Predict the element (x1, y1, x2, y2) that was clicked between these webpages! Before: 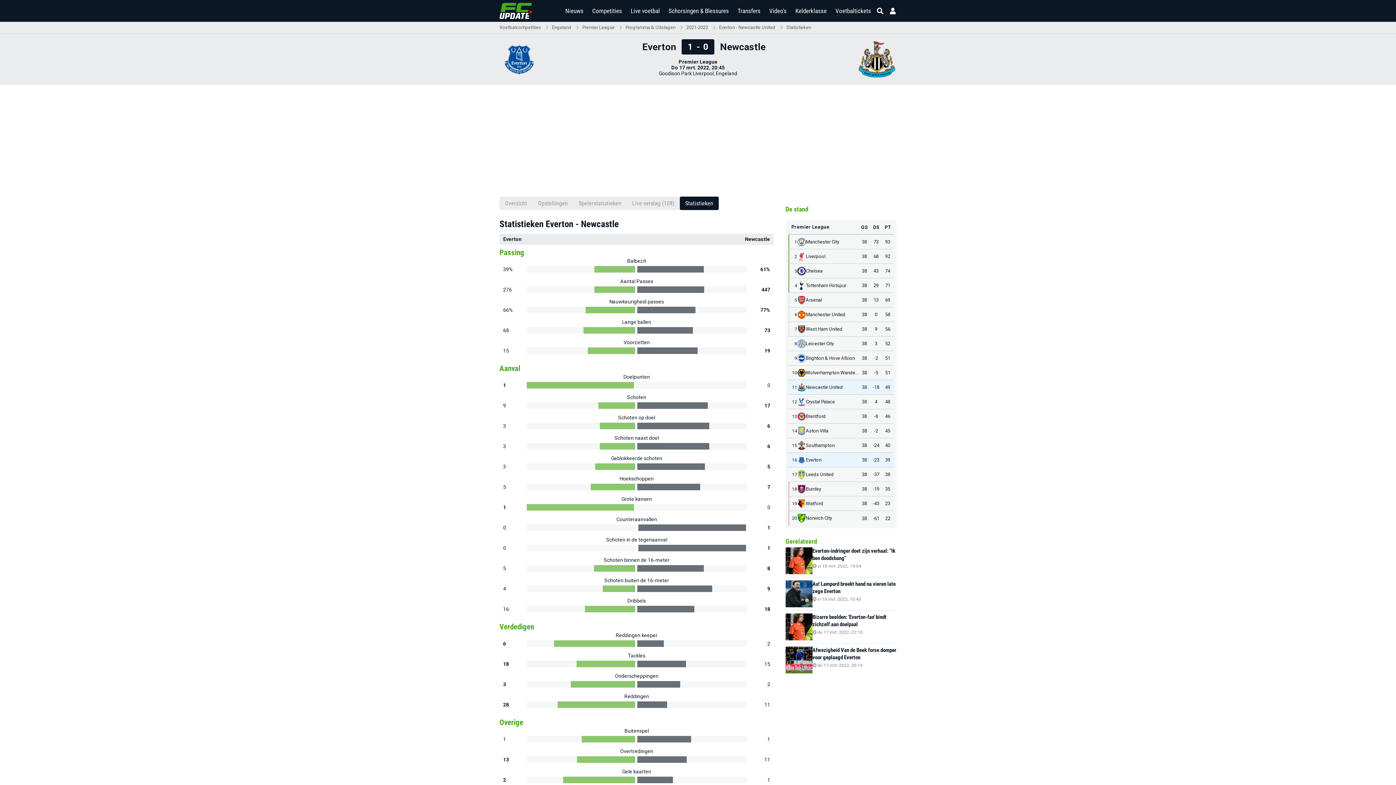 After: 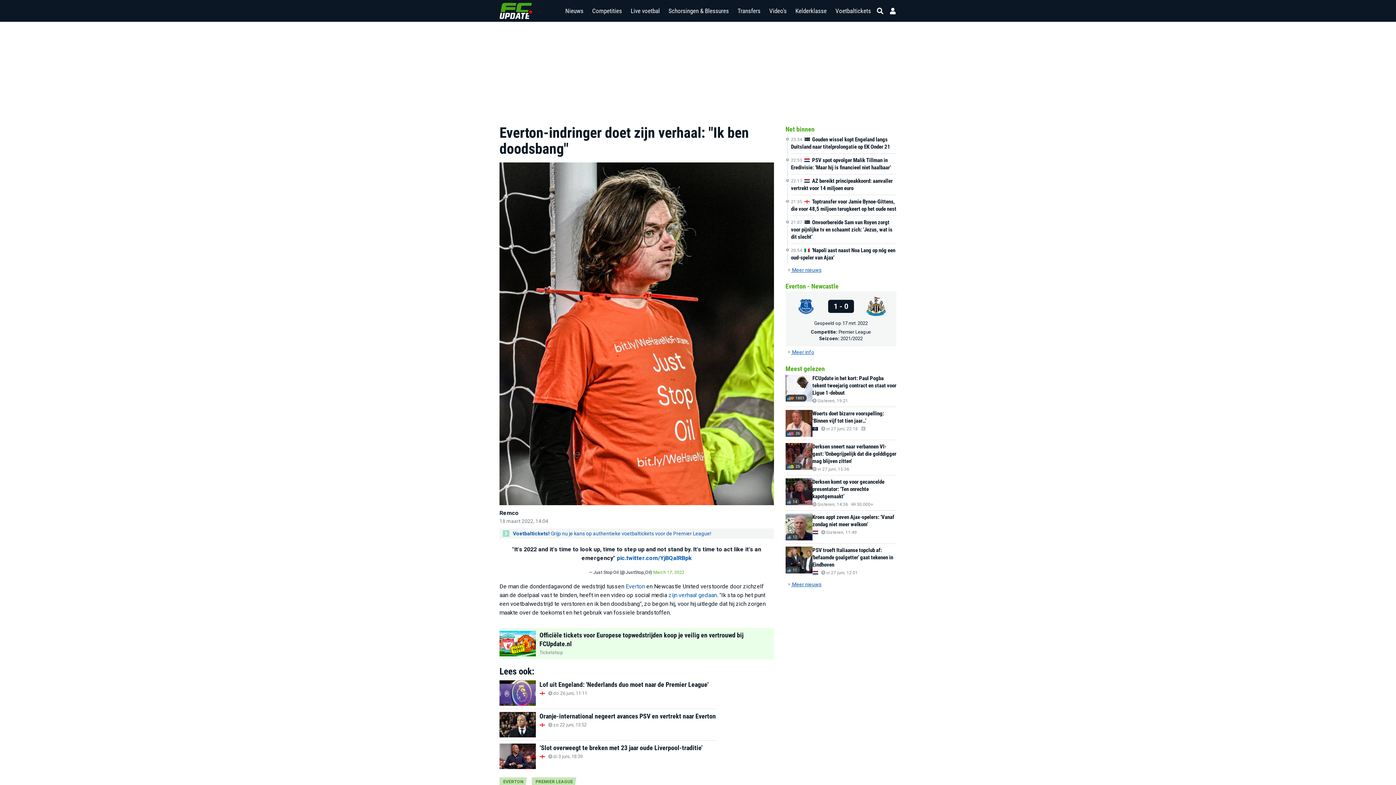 Action: label: Everton-indringer doet zijn verhaal: "Ik ben doodsbang"
vr 18 mrt. 2022, 14:04 bbox: (785, 547, 896, 577)